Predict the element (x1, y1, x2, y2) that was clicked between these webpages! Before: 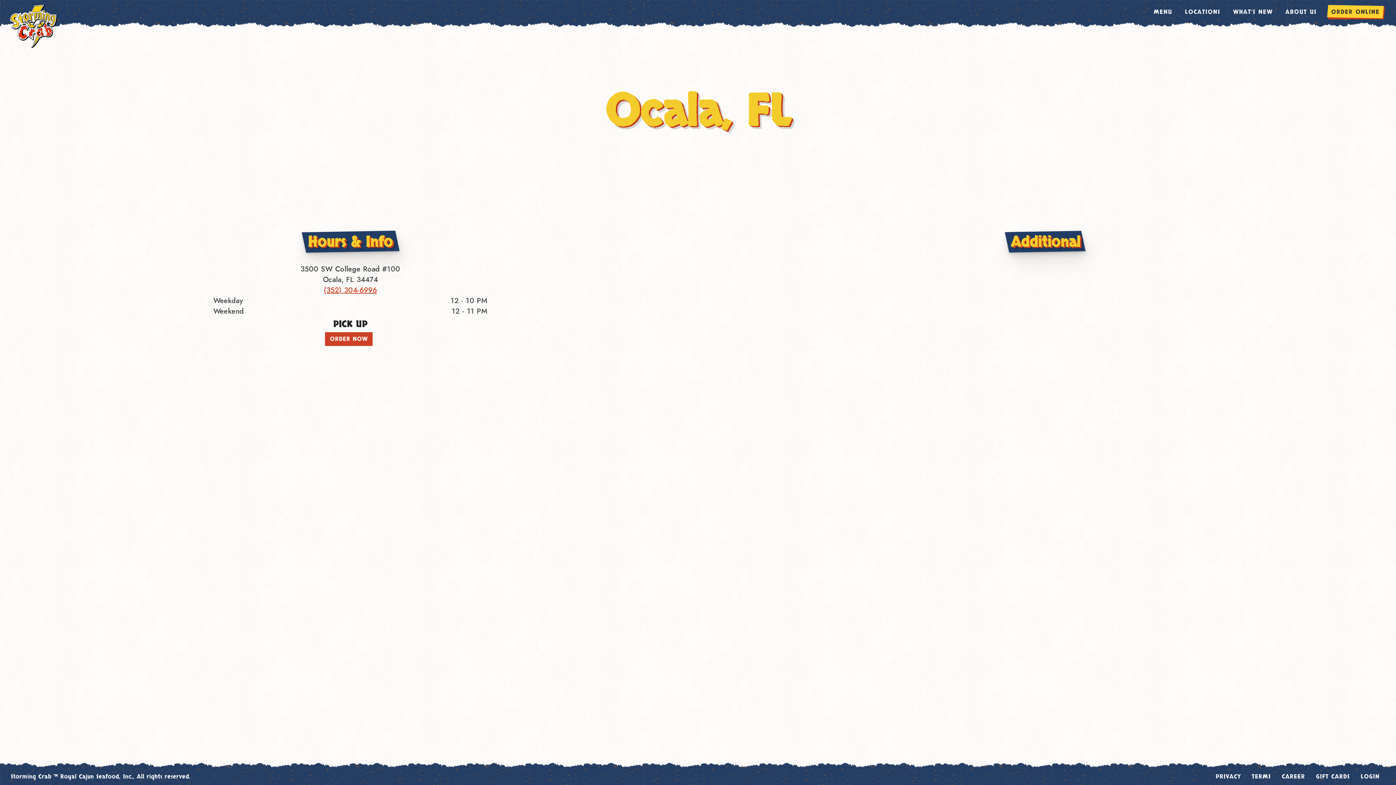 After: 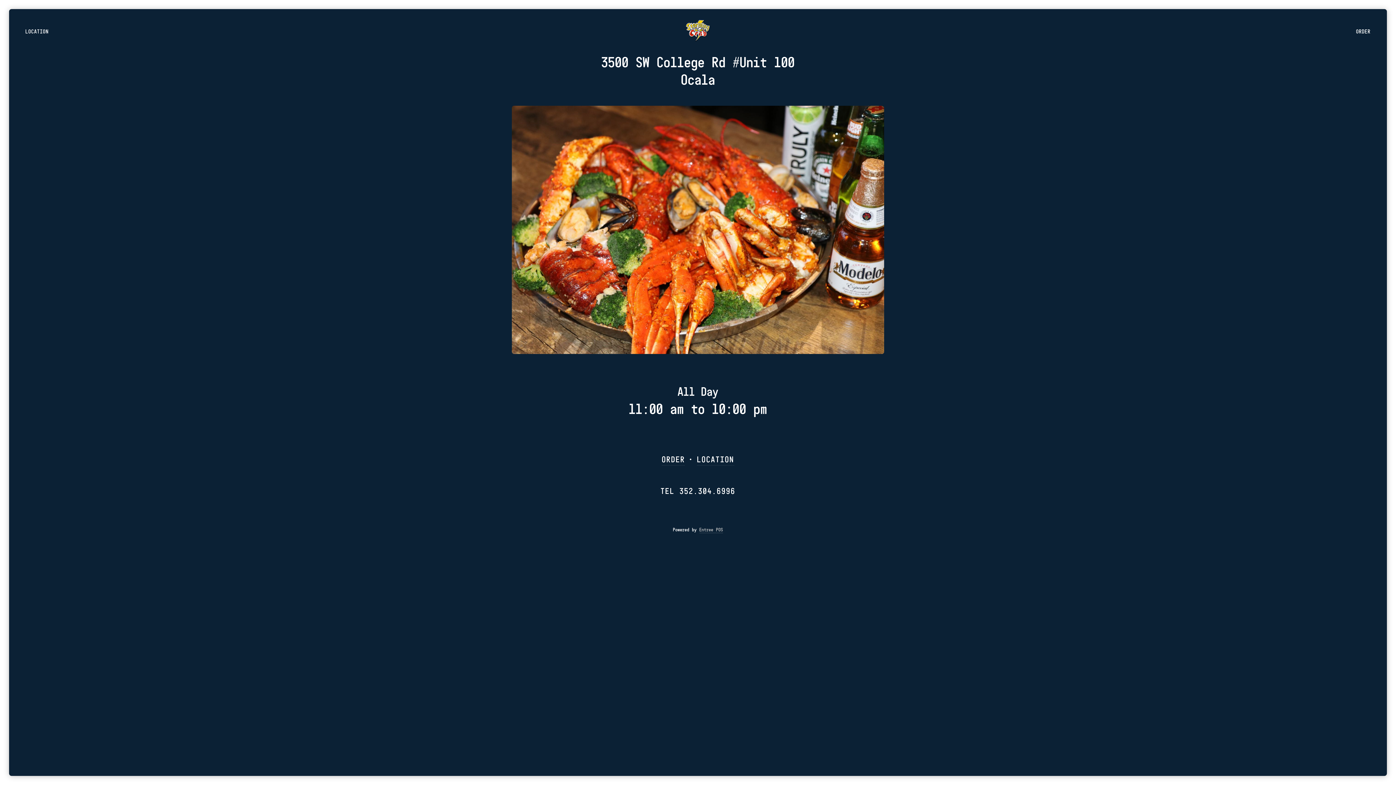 Action: bbox: (325, 332, 372, 346) label: ORDER NOW